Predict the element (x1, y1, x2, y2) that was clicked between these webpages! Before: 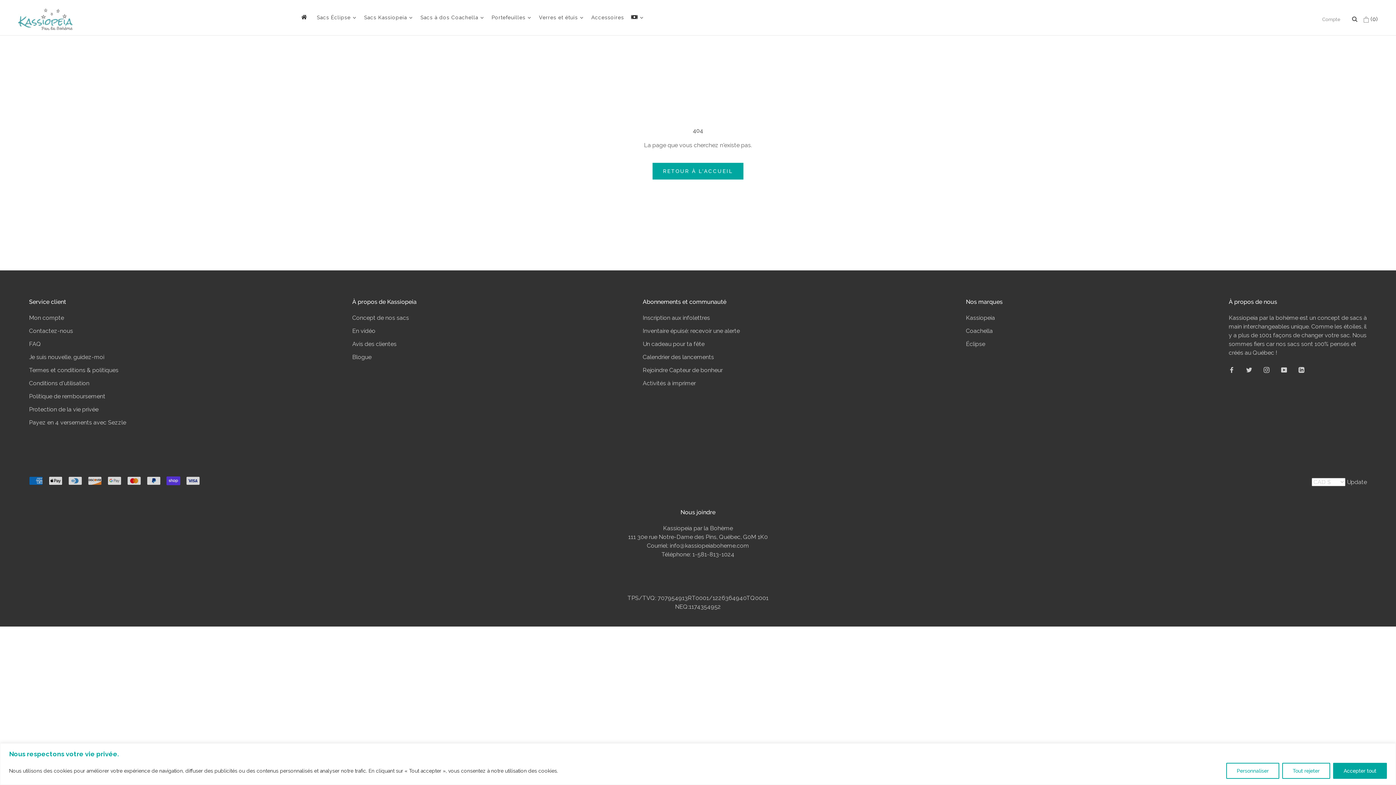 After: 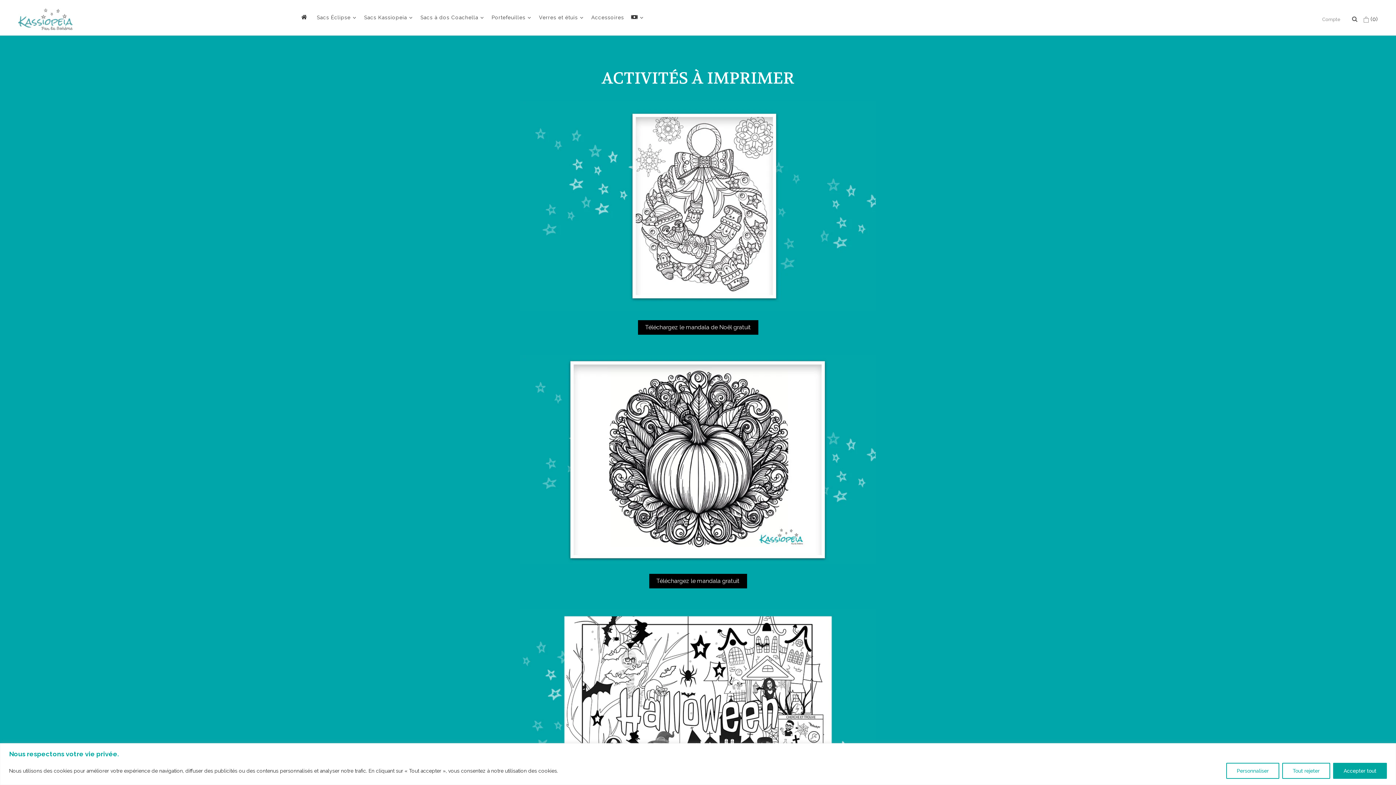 Action: label: Activités à imprimer bbox: (642, 379, 740, 388)